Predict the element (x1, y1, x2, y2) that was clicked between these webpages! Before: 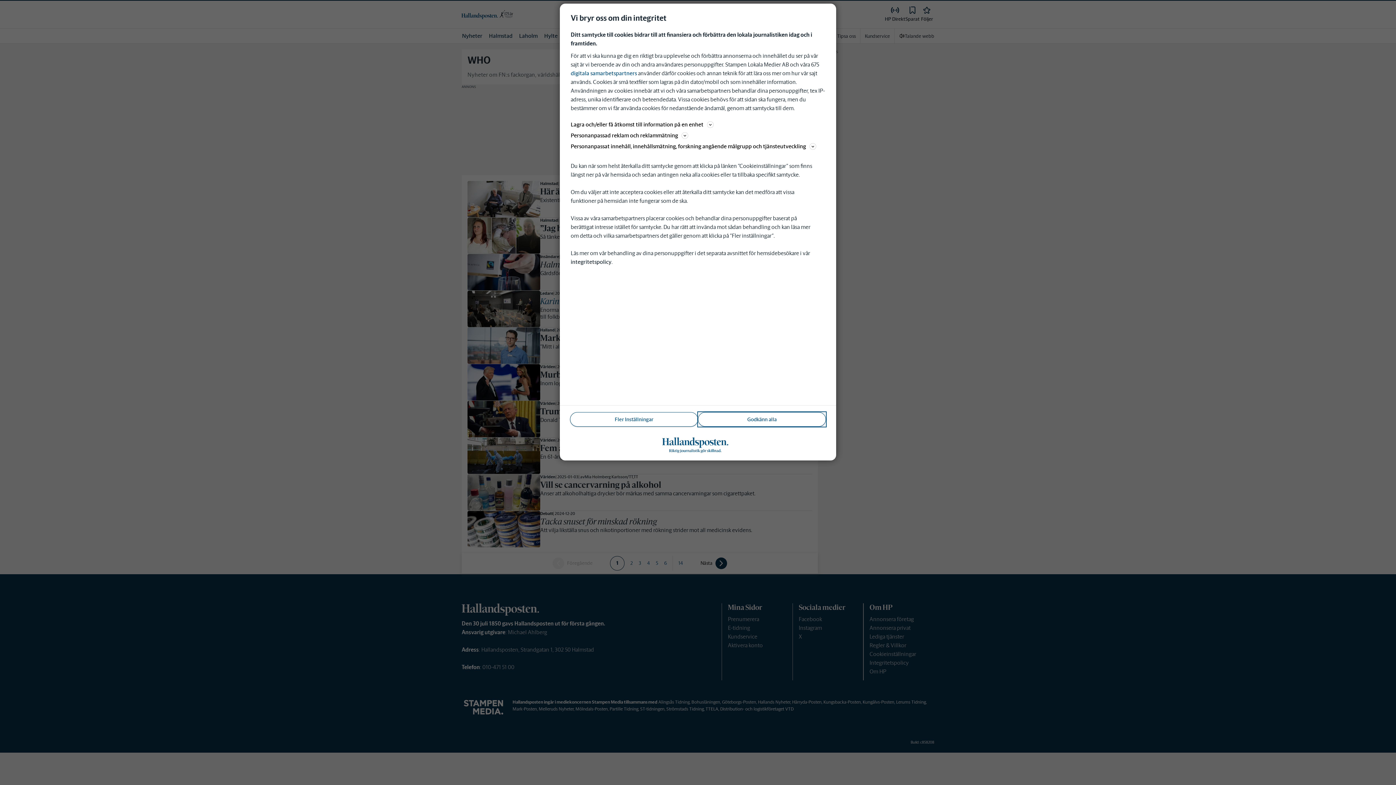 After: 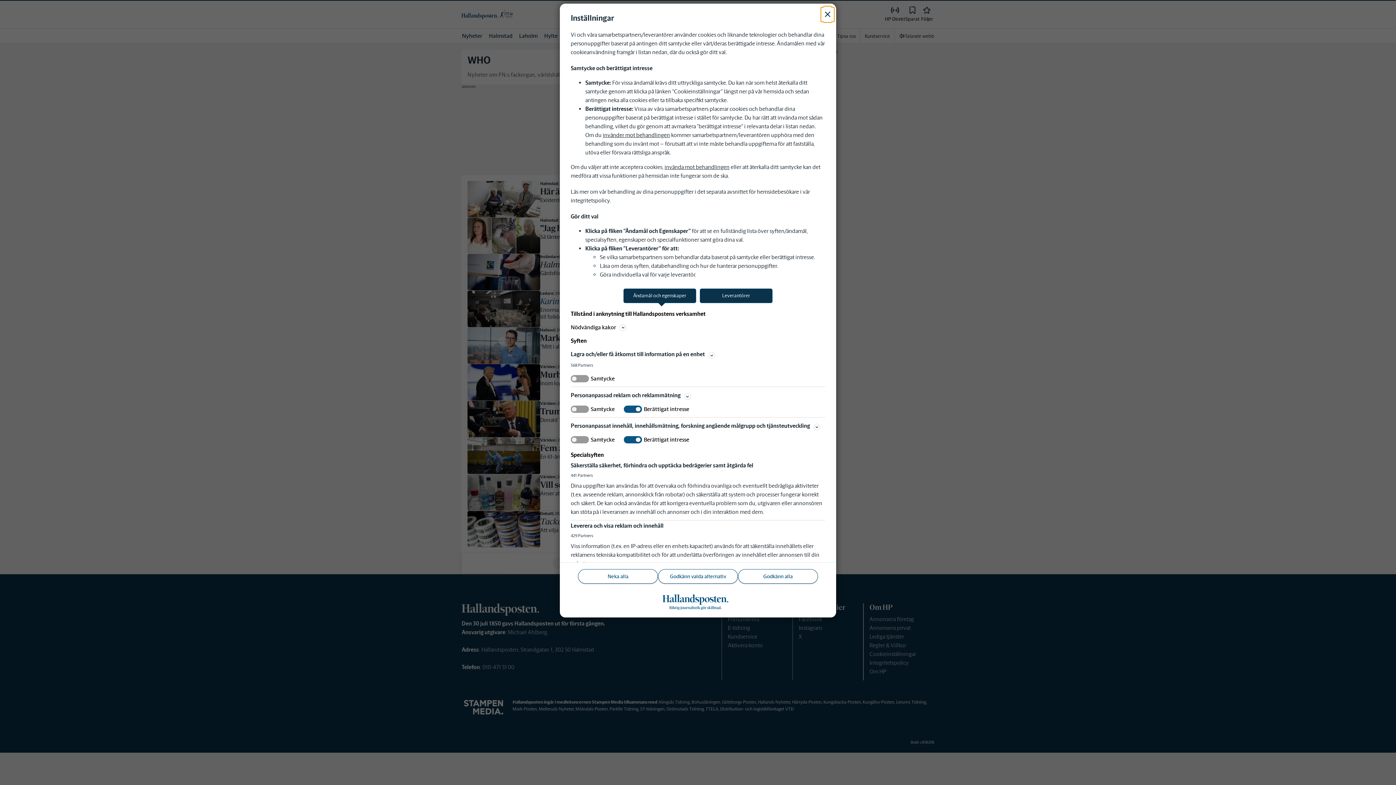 Action: label: Fler Inställningar bbox: (570, 412, 698, 426)